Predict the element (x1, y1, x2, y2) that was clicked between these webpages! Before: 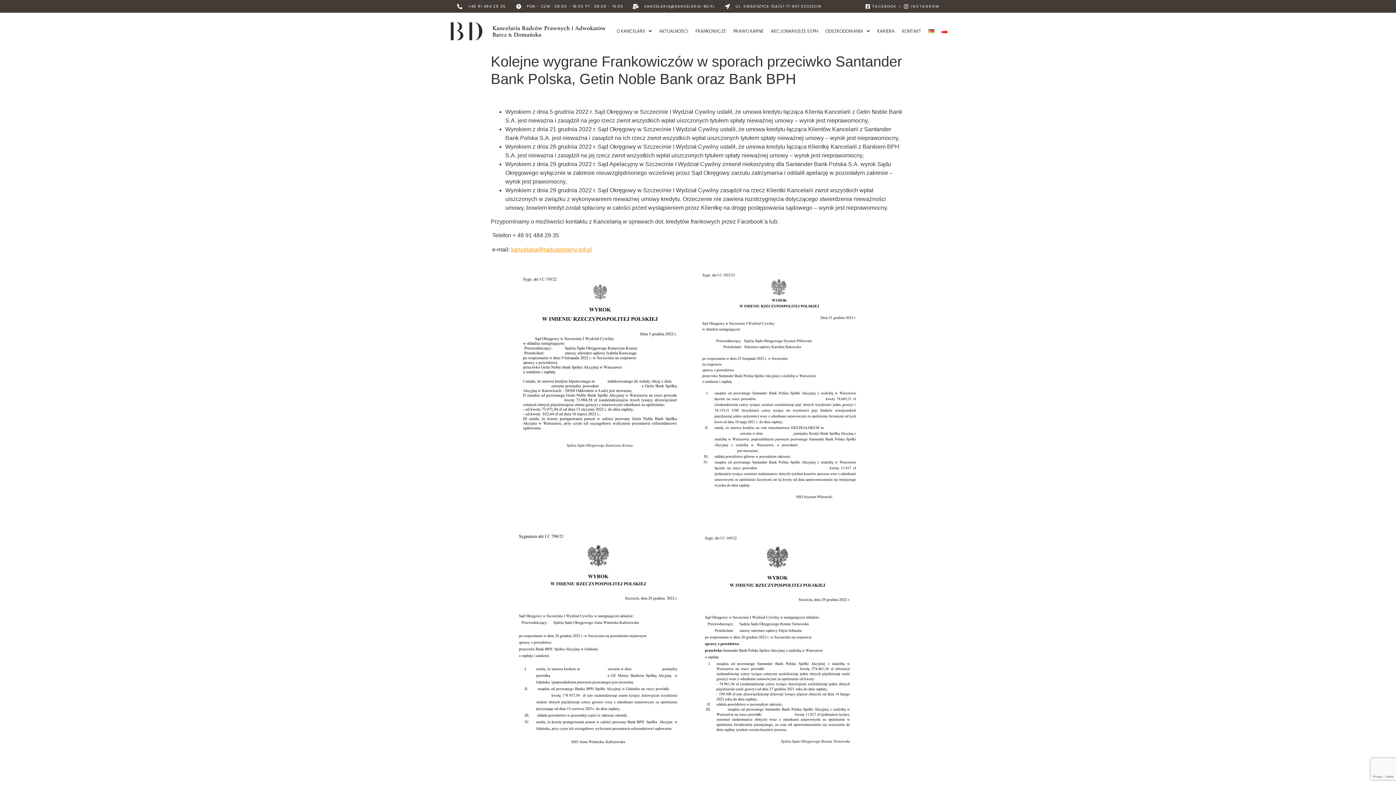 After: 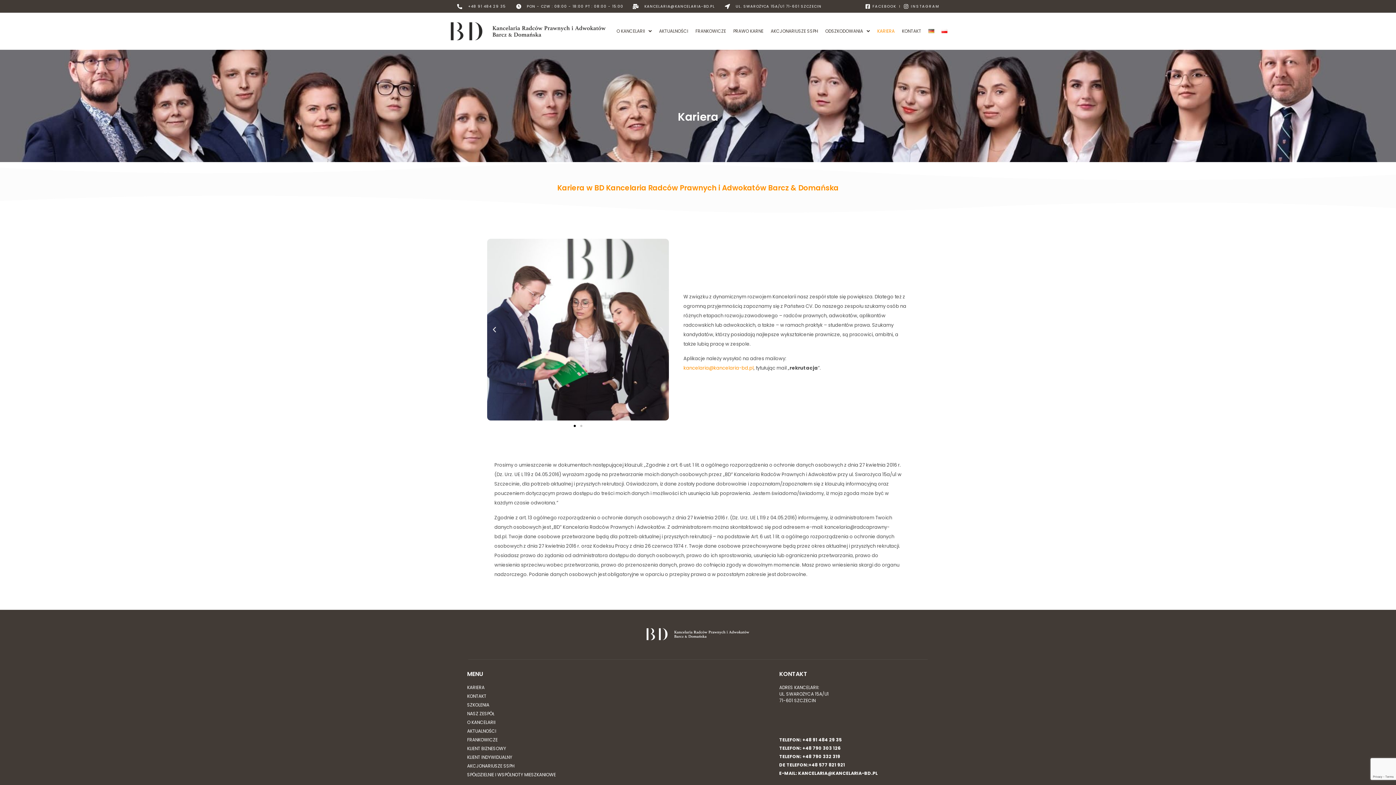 Action: bbox: (873, 27, 898, 35) label: KARIERA